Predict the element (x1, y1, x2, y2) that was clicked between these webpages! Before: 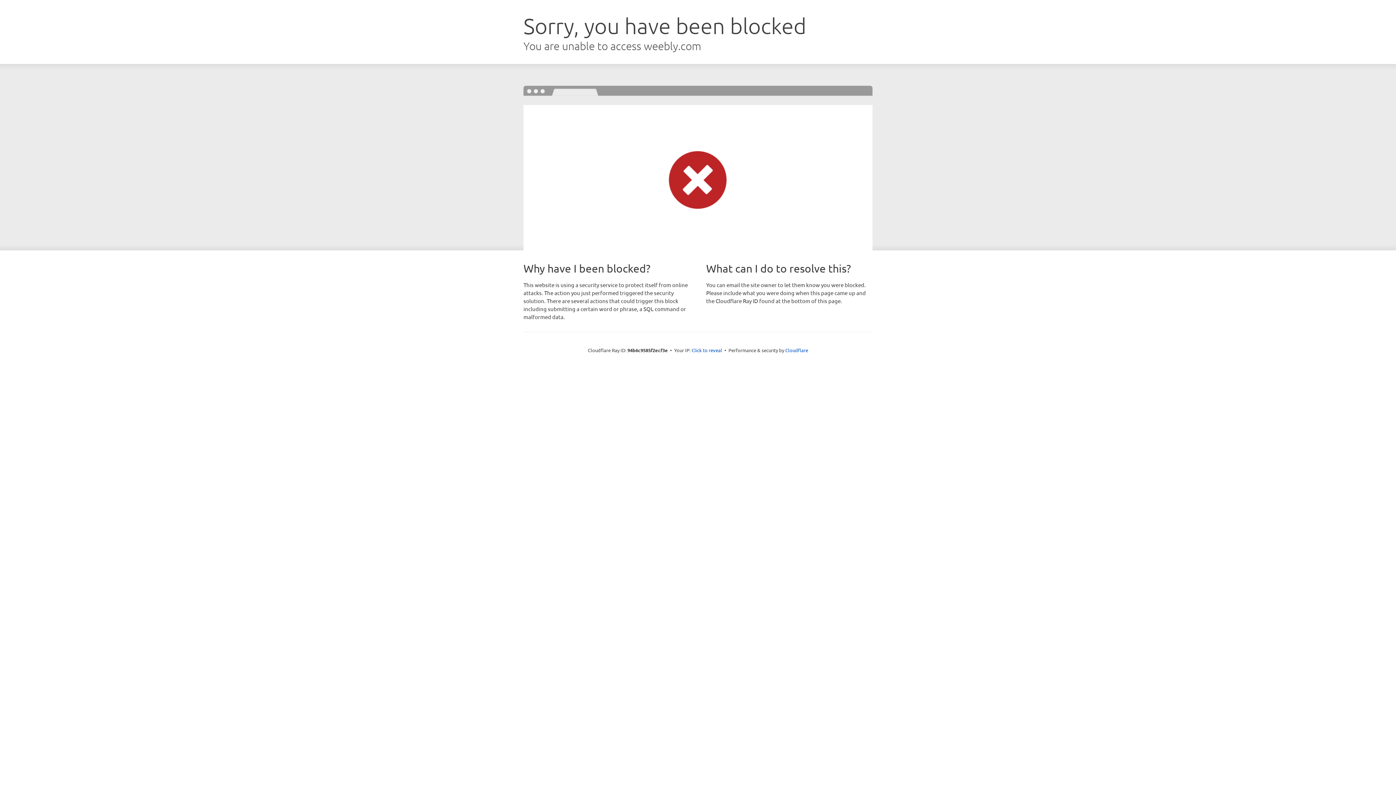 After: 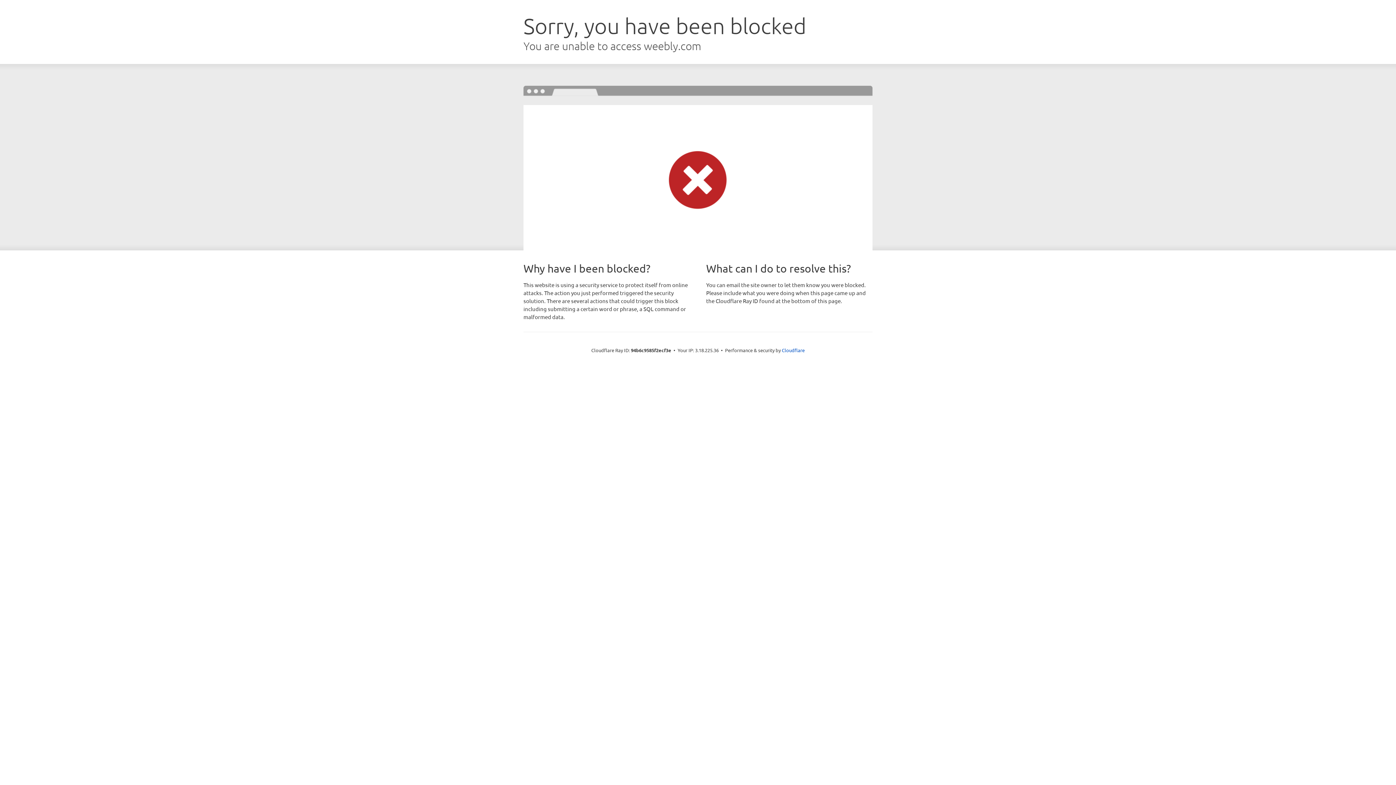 Action: label: Click to reveal bbox: (691, 346, 722, 353)